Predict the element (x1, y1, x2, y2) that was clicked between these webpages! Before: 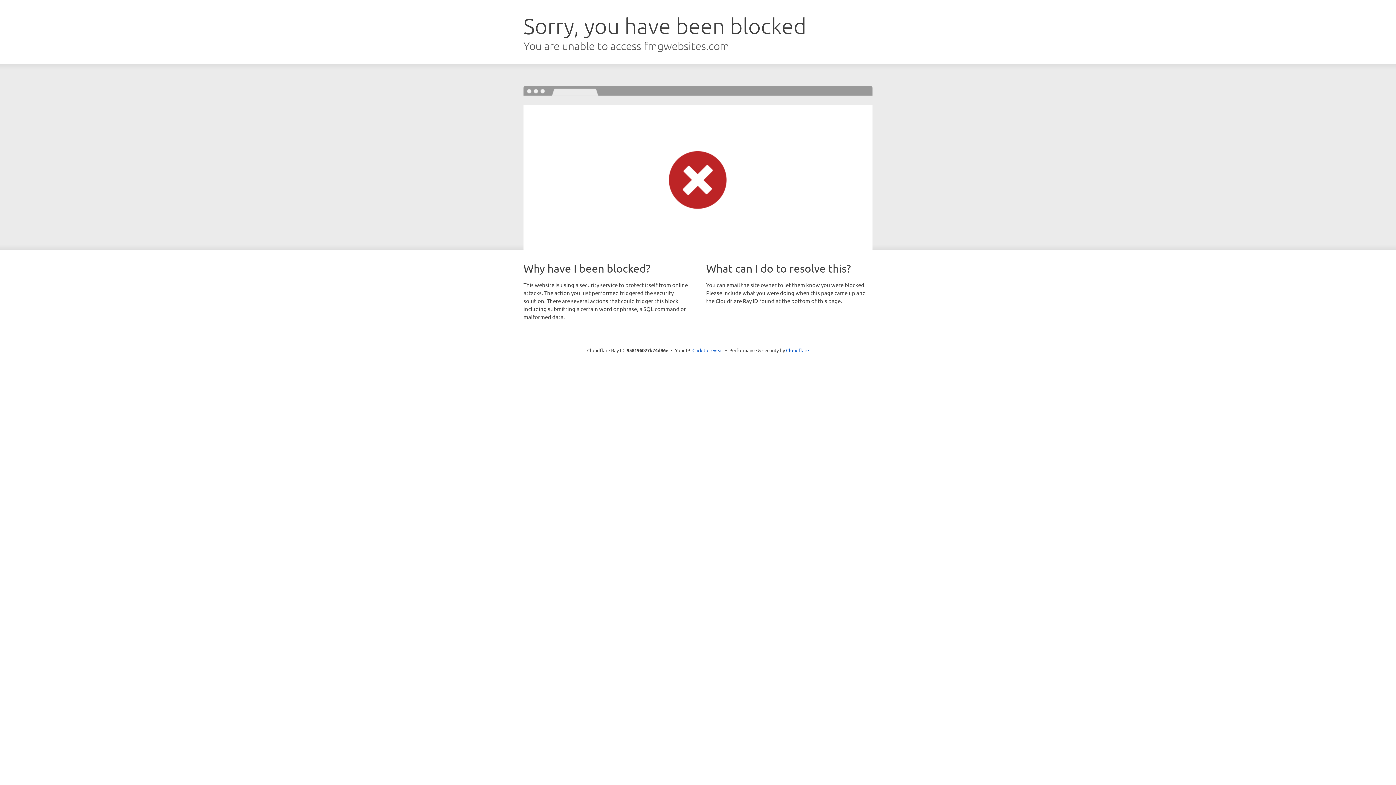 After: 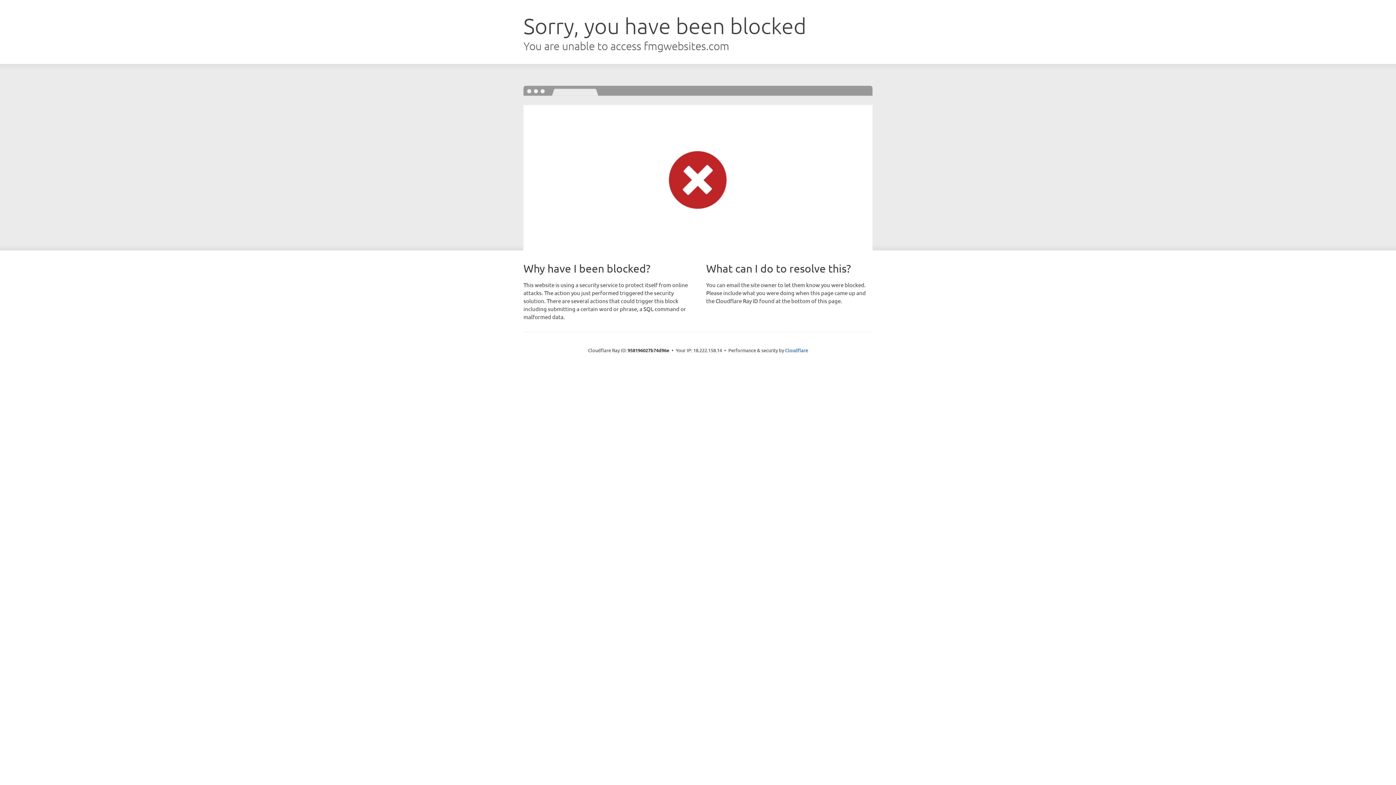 Action: bbox: (692, 346, 723, 353) label: Click to reveal